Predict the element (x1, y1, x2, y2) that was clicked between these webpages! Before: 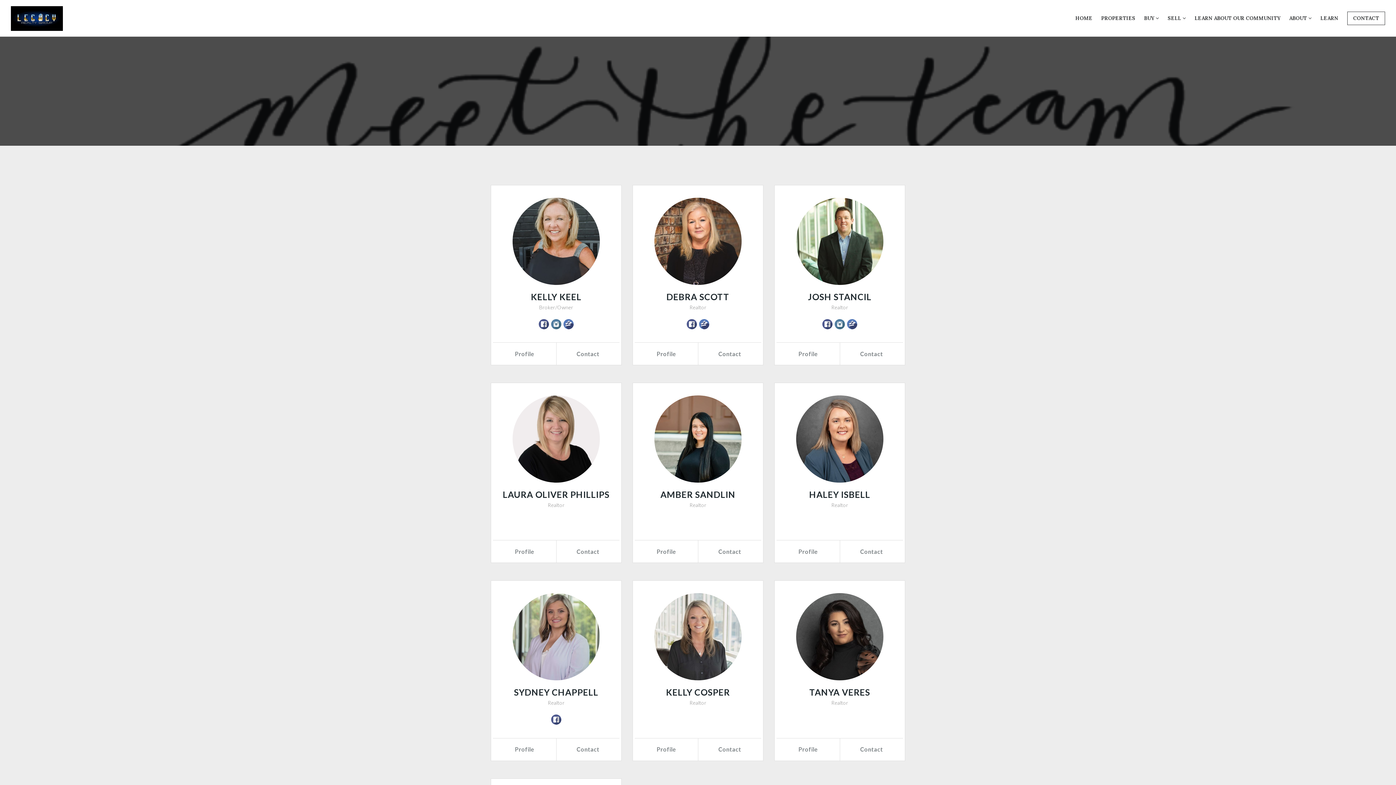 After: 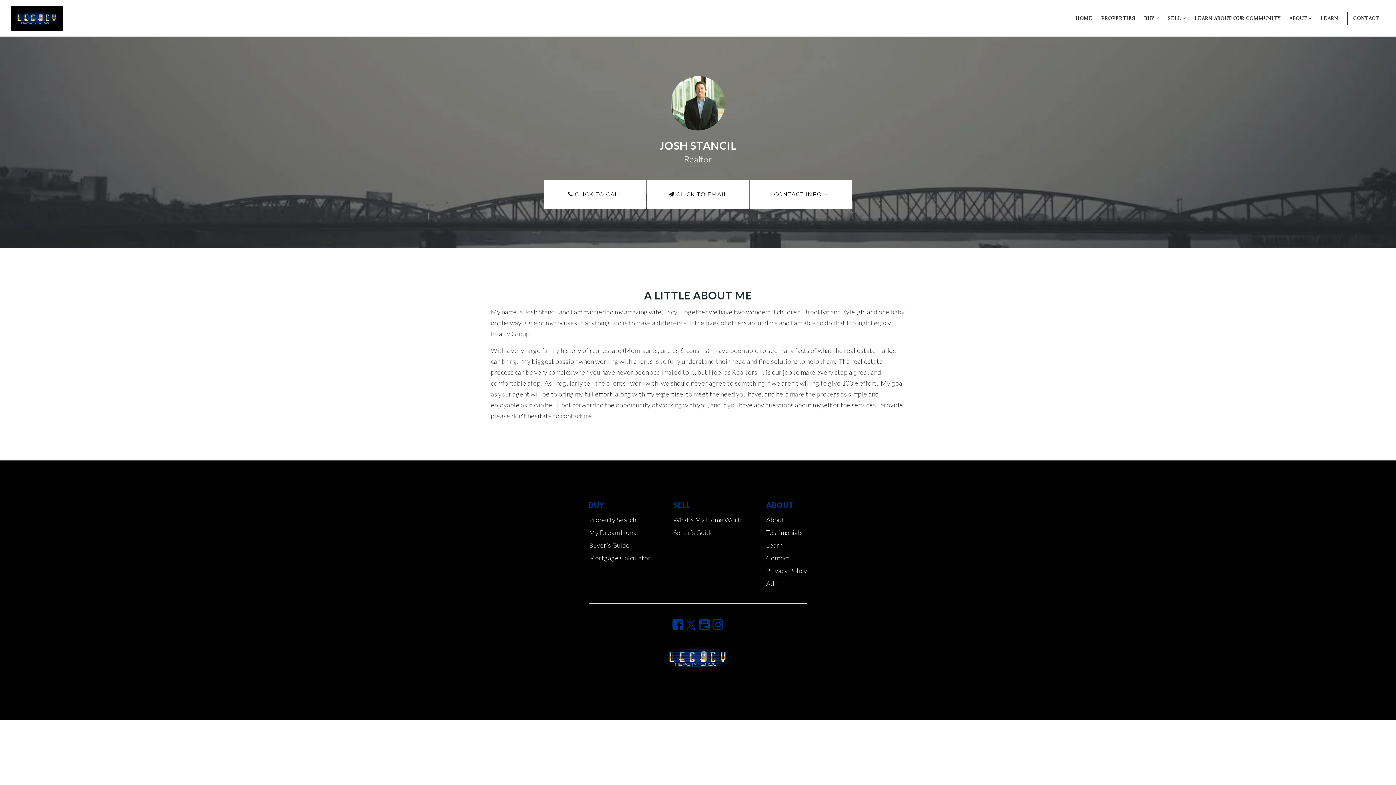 Action: bbox: (796, 197, 883, 285)